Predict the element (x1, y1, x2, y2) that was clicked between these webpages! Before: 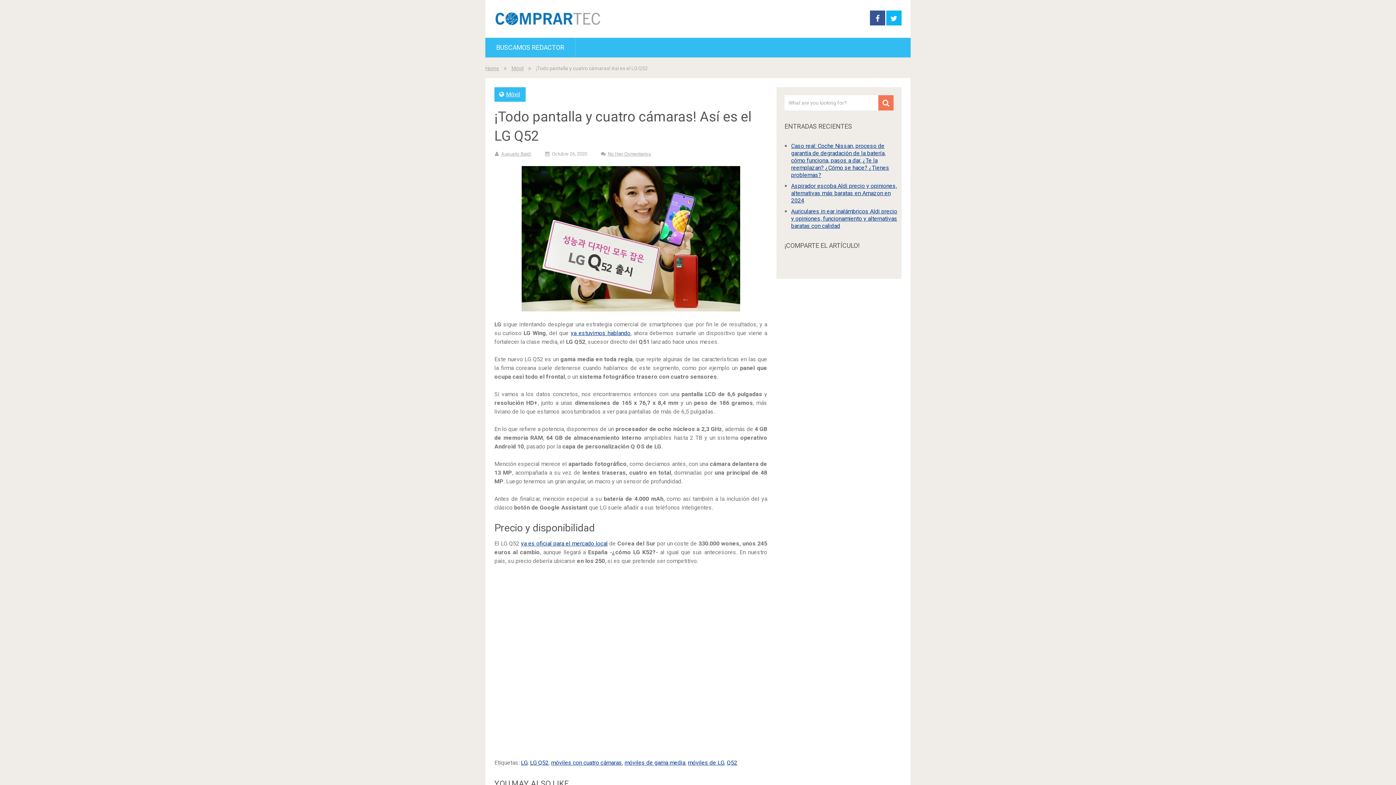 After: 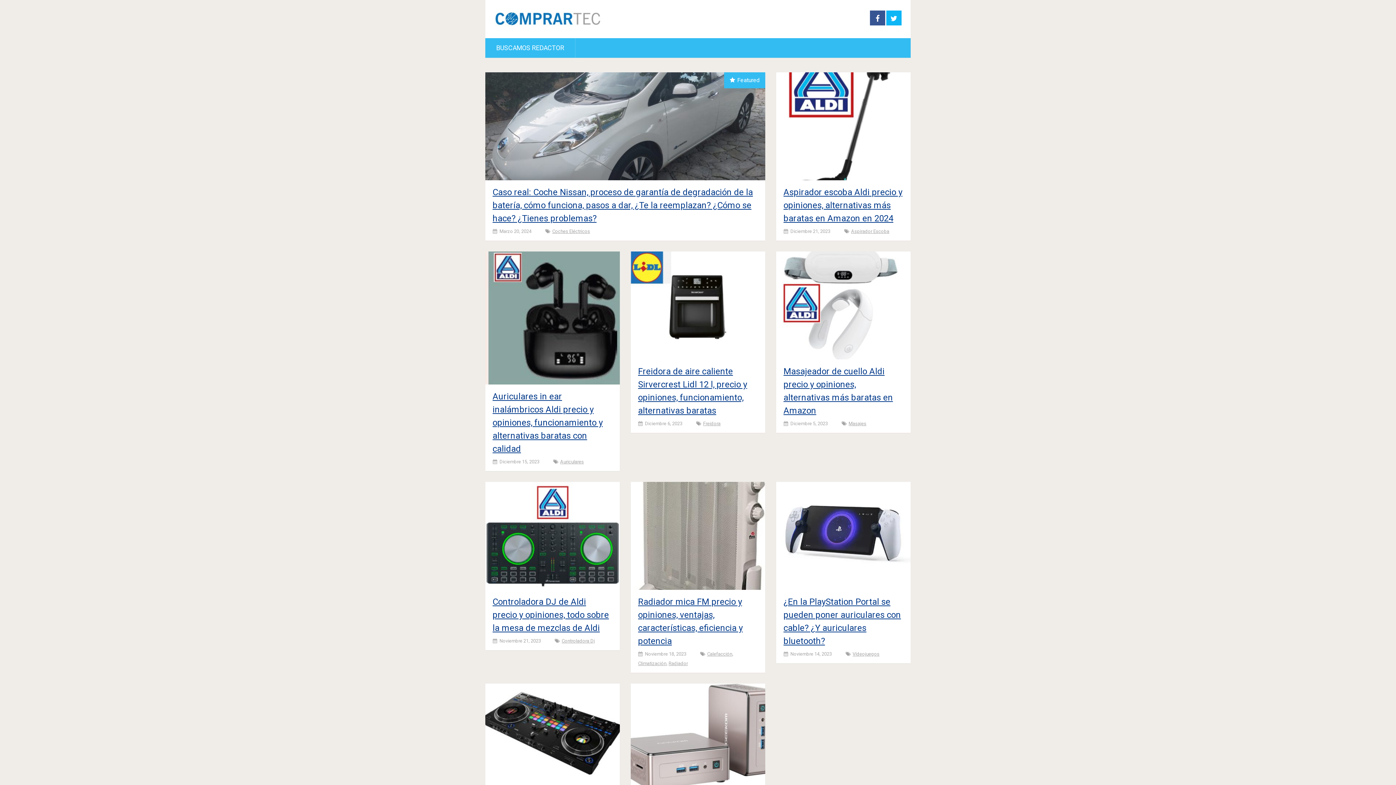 Action: bbox: (485, 65, 499, 71) label: Home